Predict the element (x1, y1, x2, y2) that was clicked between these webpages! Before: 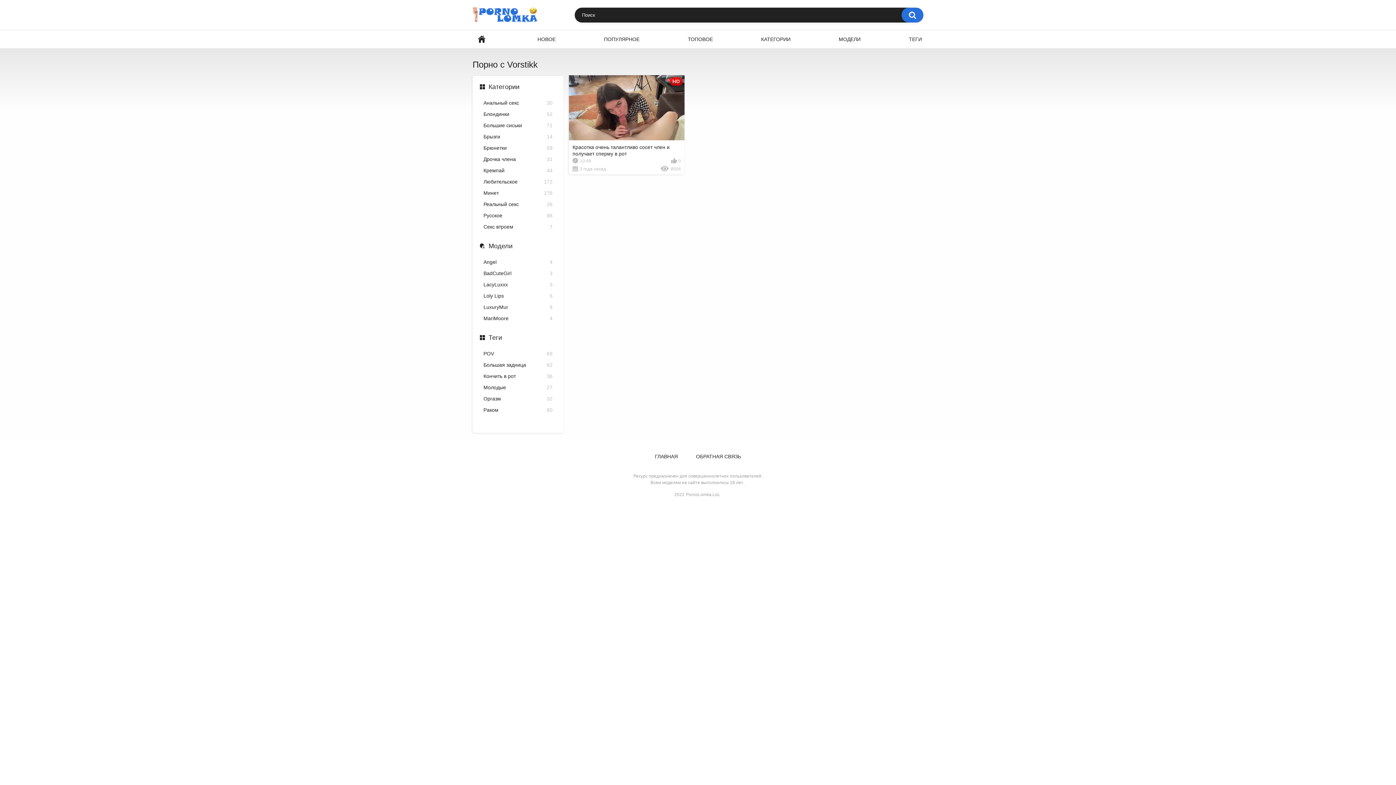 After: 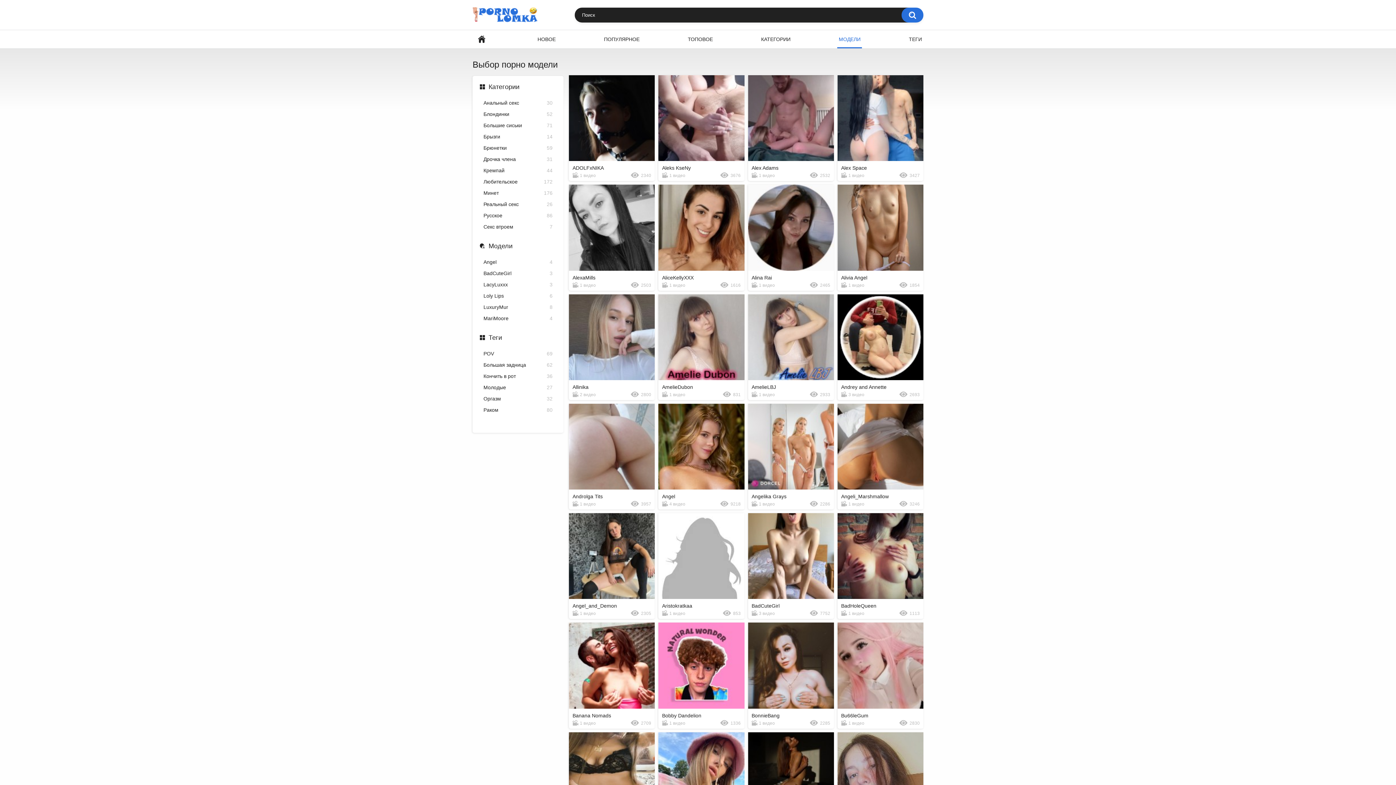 Action: bbox: (837, 30, 862, 48) label: МОДЕЛИ